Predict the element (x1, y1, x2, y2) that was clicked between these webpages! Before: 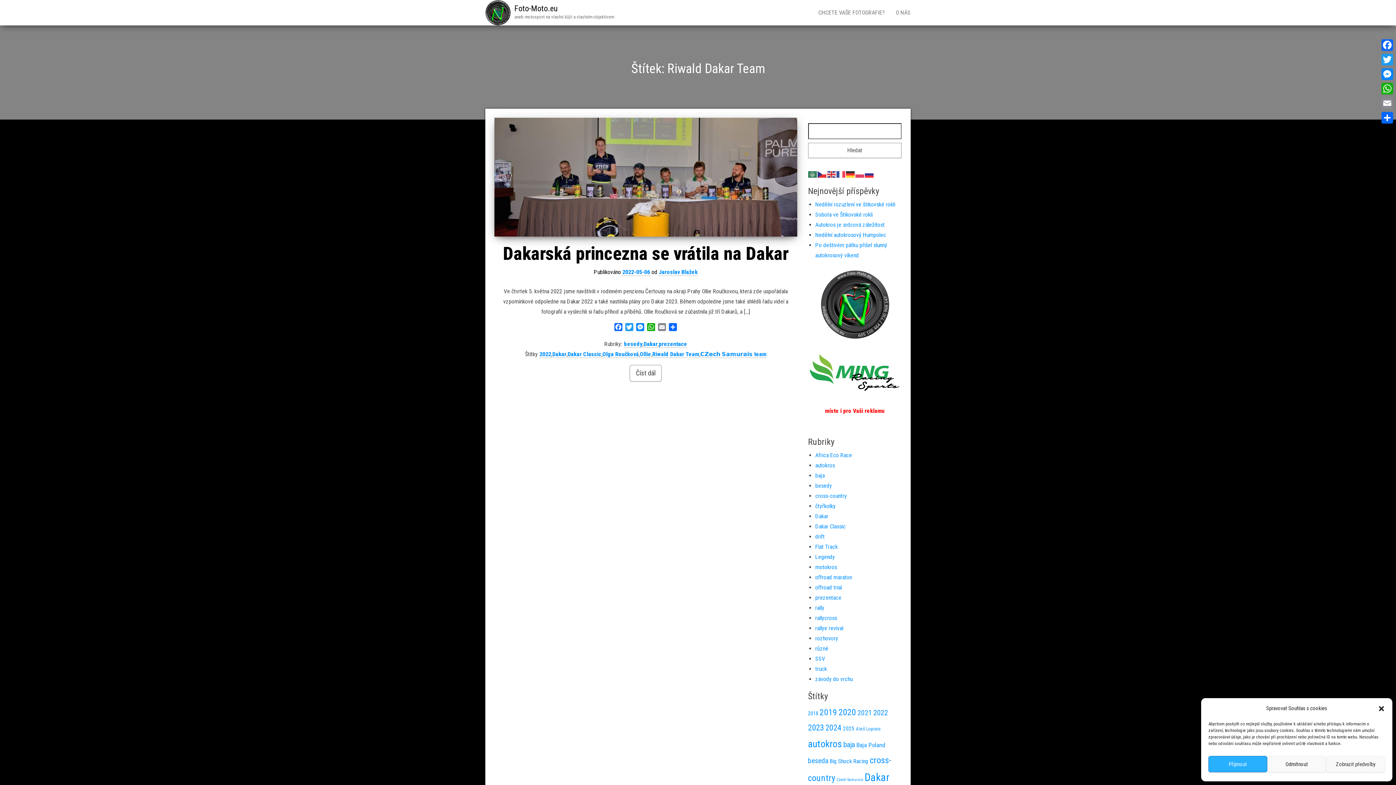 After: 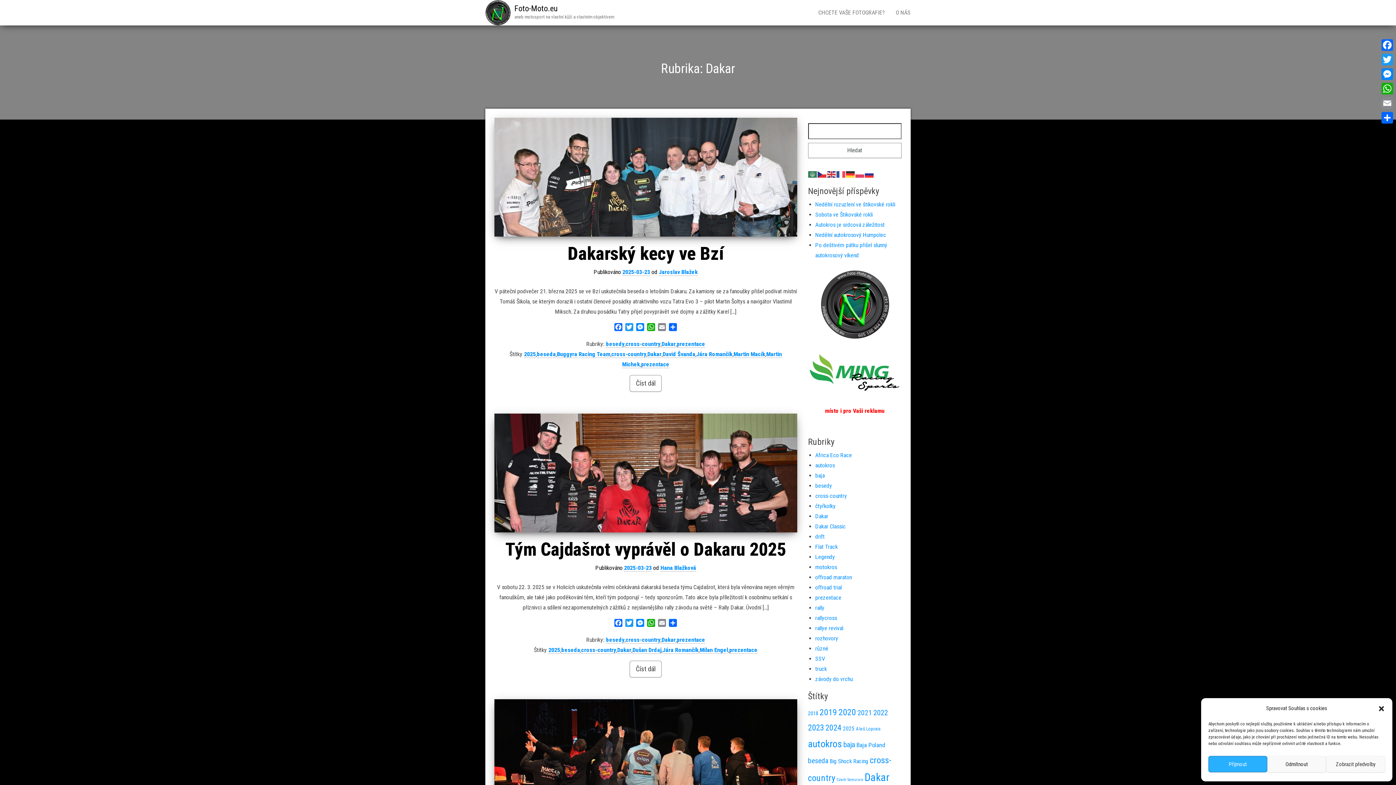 Action: bbox: (643, 340, 657, 348) label: Dakar